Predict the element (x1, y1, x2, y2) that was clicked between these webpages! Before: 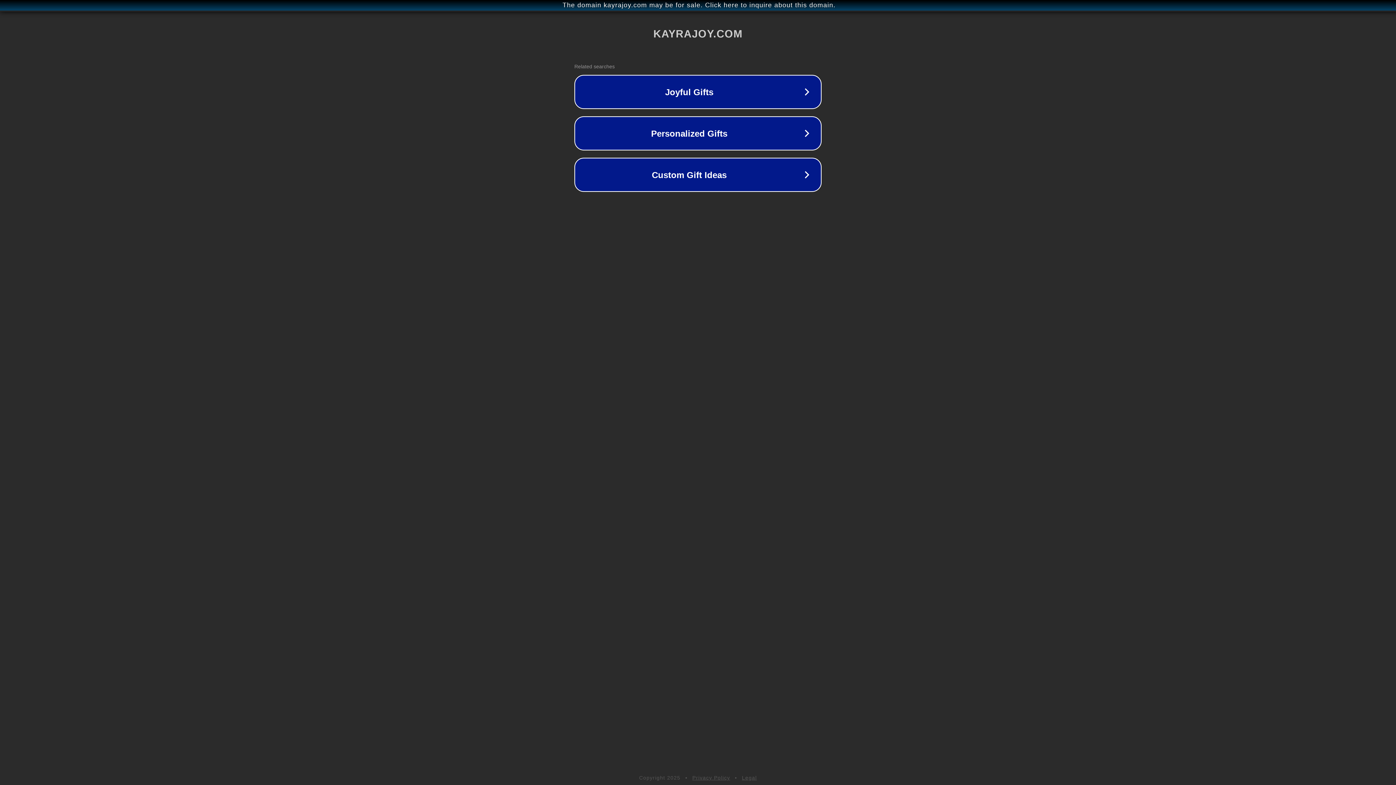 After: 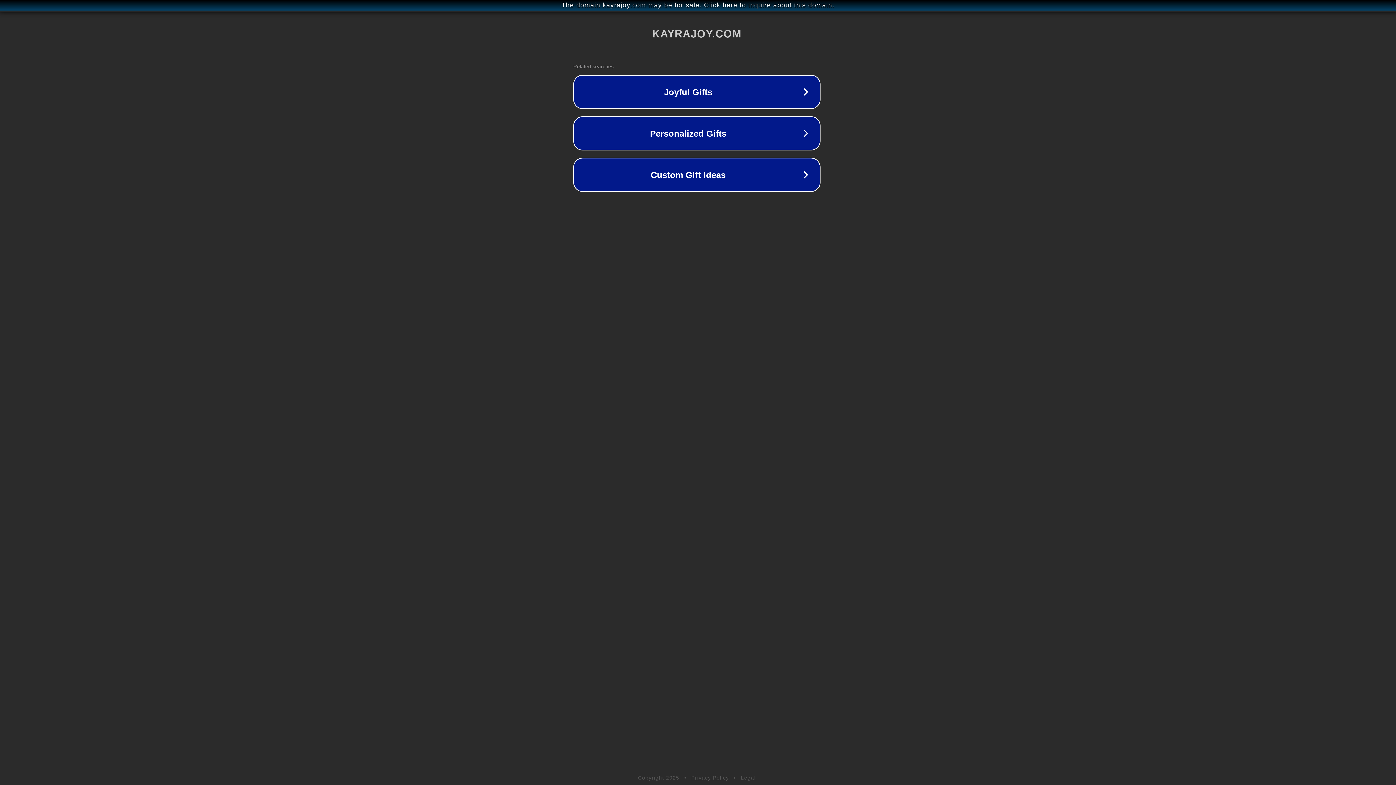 Action: bbox: (1, 1, 1397, 9) label: The domain kayrajoy.com may be for sale. Click here to inquire about this domain.